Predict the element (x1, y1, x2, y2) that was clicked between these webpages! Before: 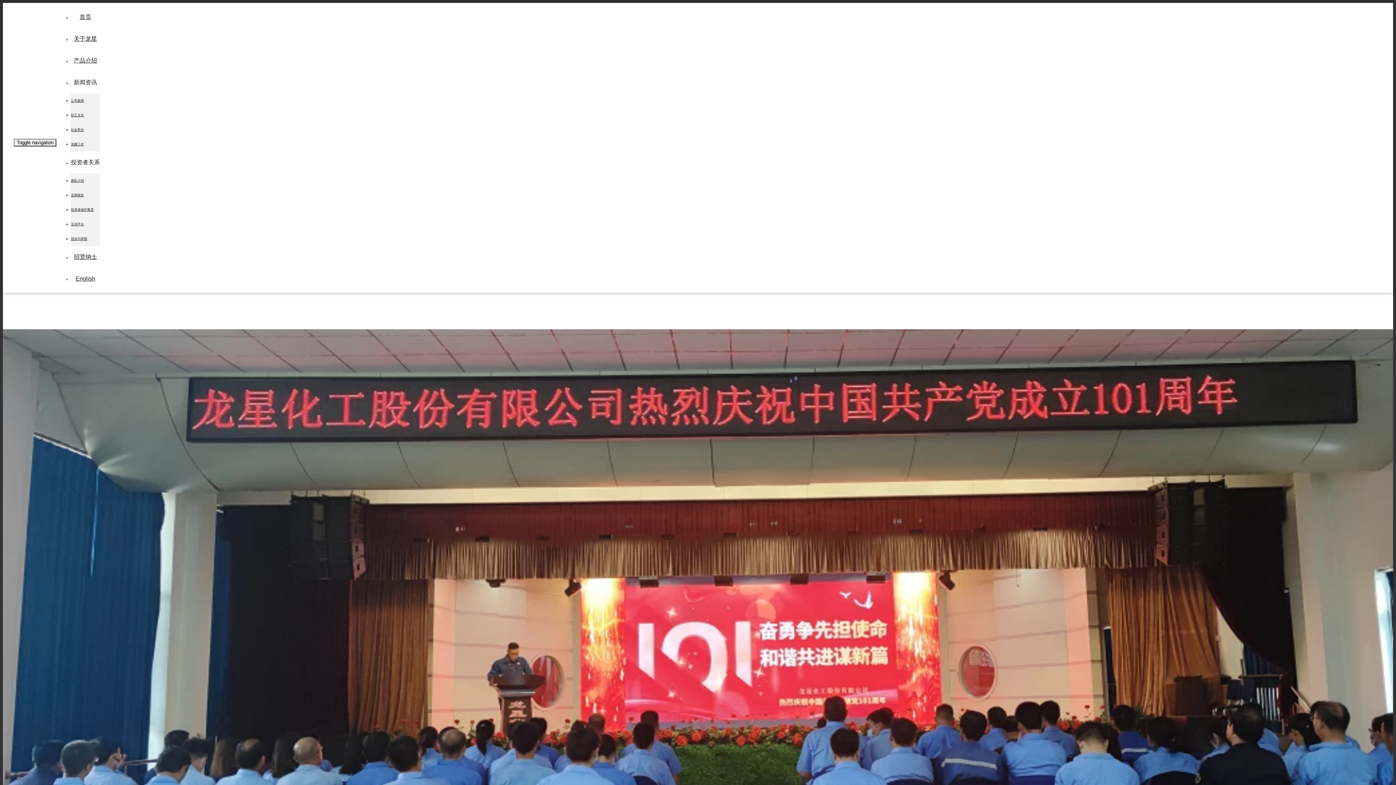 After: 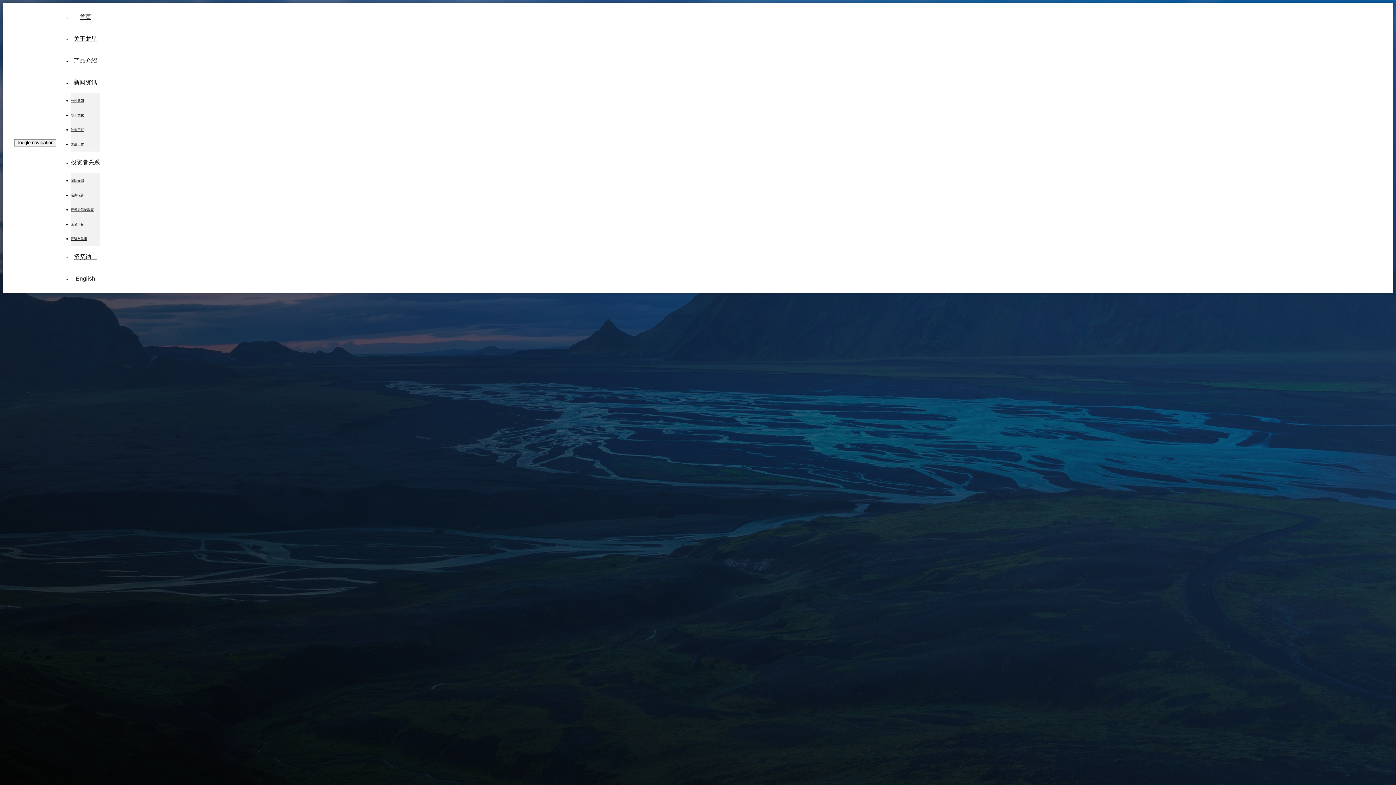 Action: bbox: (70, 246, 100, 268) label: 招贤纳士